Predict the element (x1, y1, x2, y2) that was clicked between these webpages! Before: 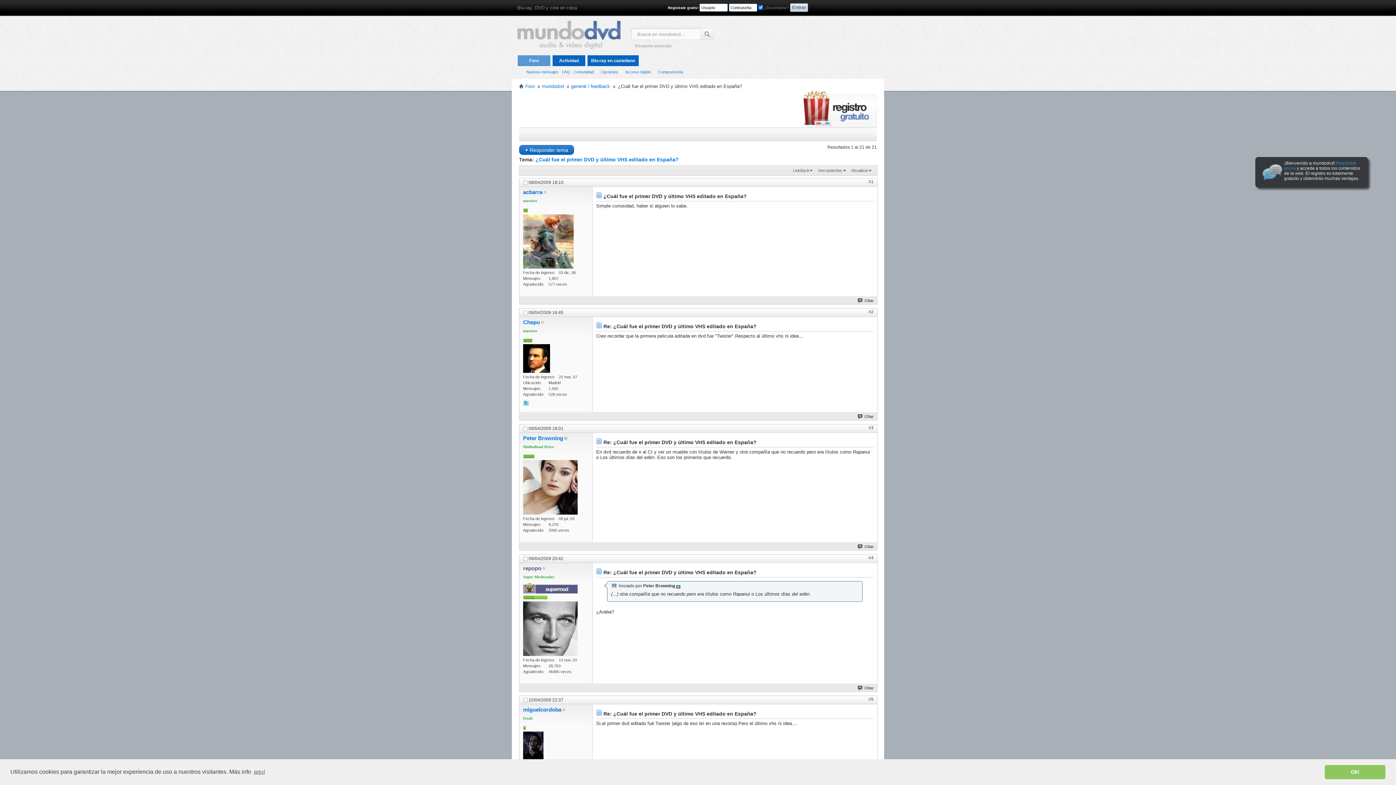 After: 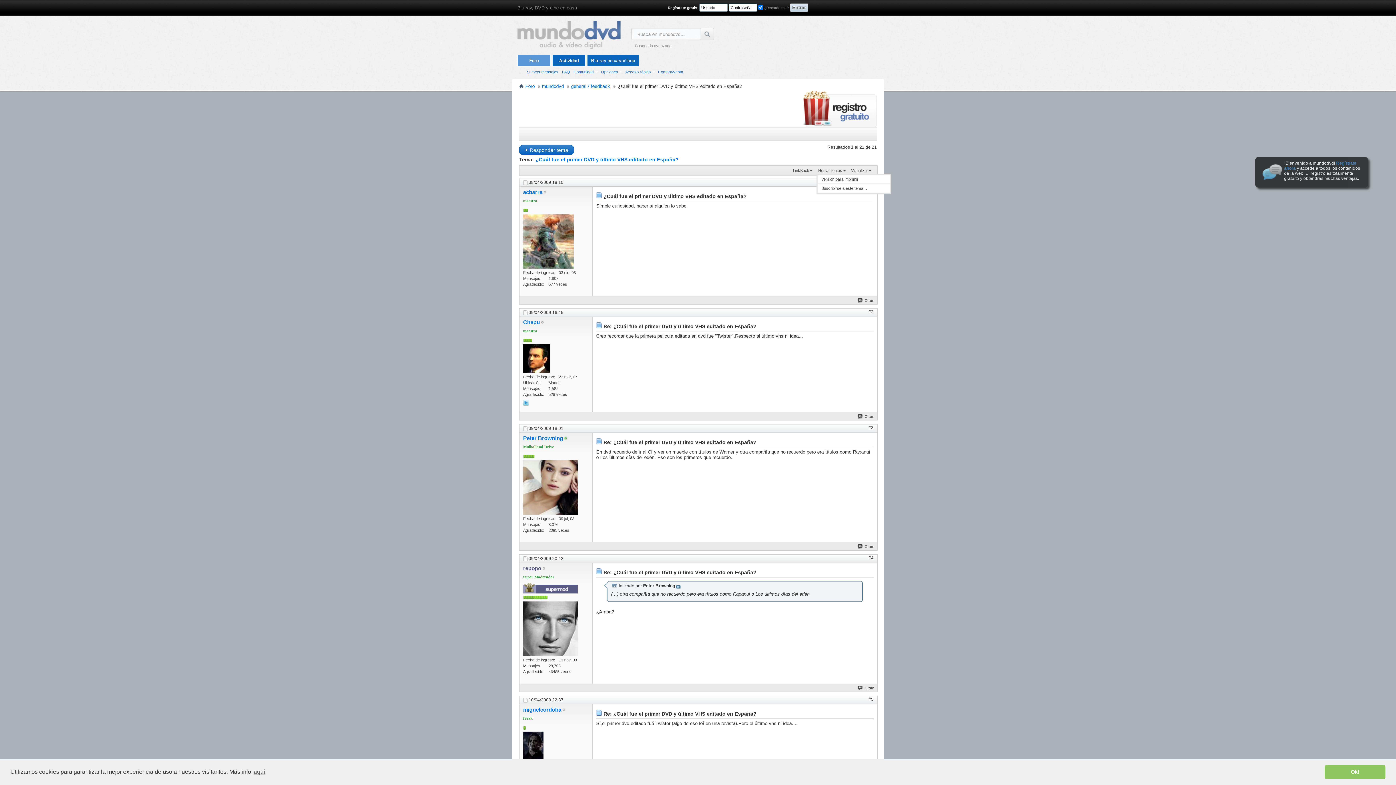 Action: label: Herramientas bbox: (816, 167, 847, 173)